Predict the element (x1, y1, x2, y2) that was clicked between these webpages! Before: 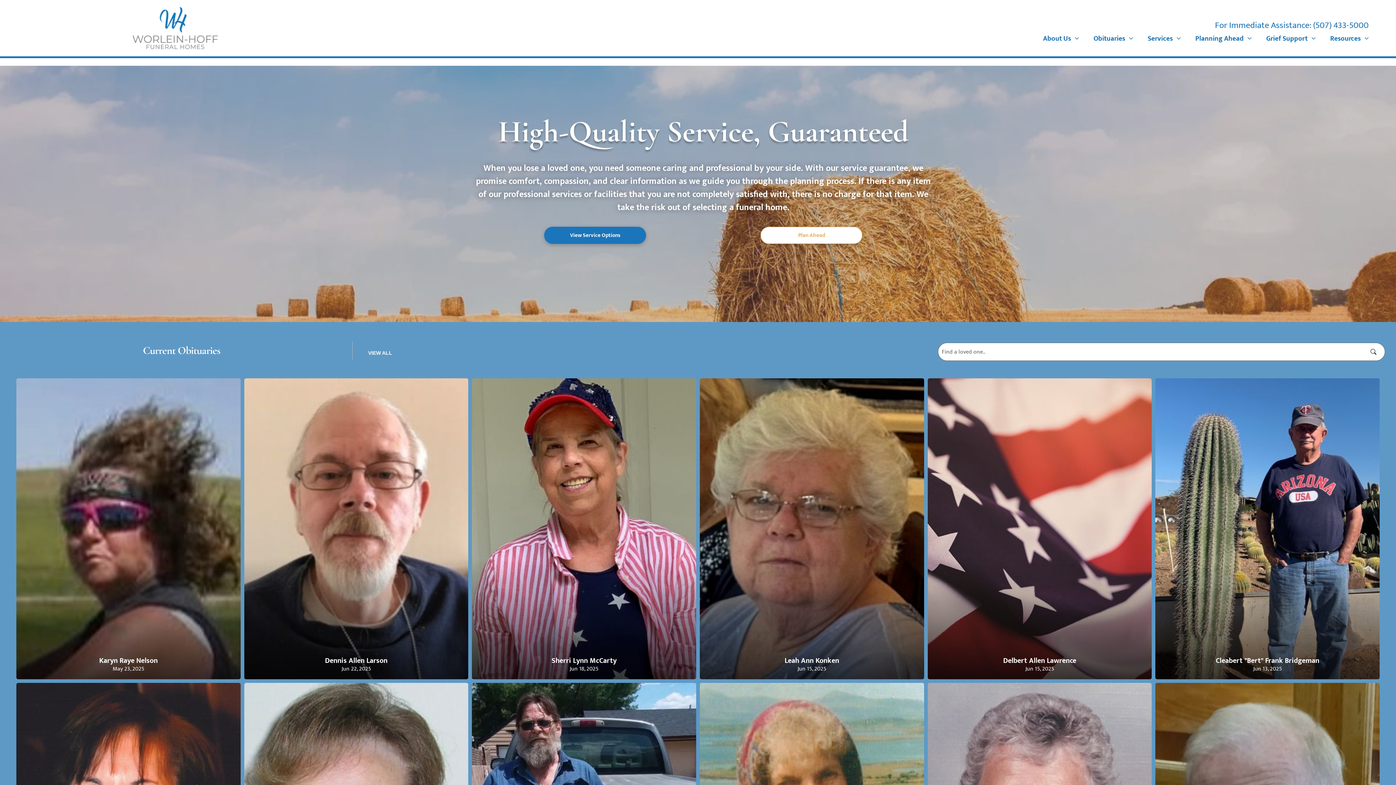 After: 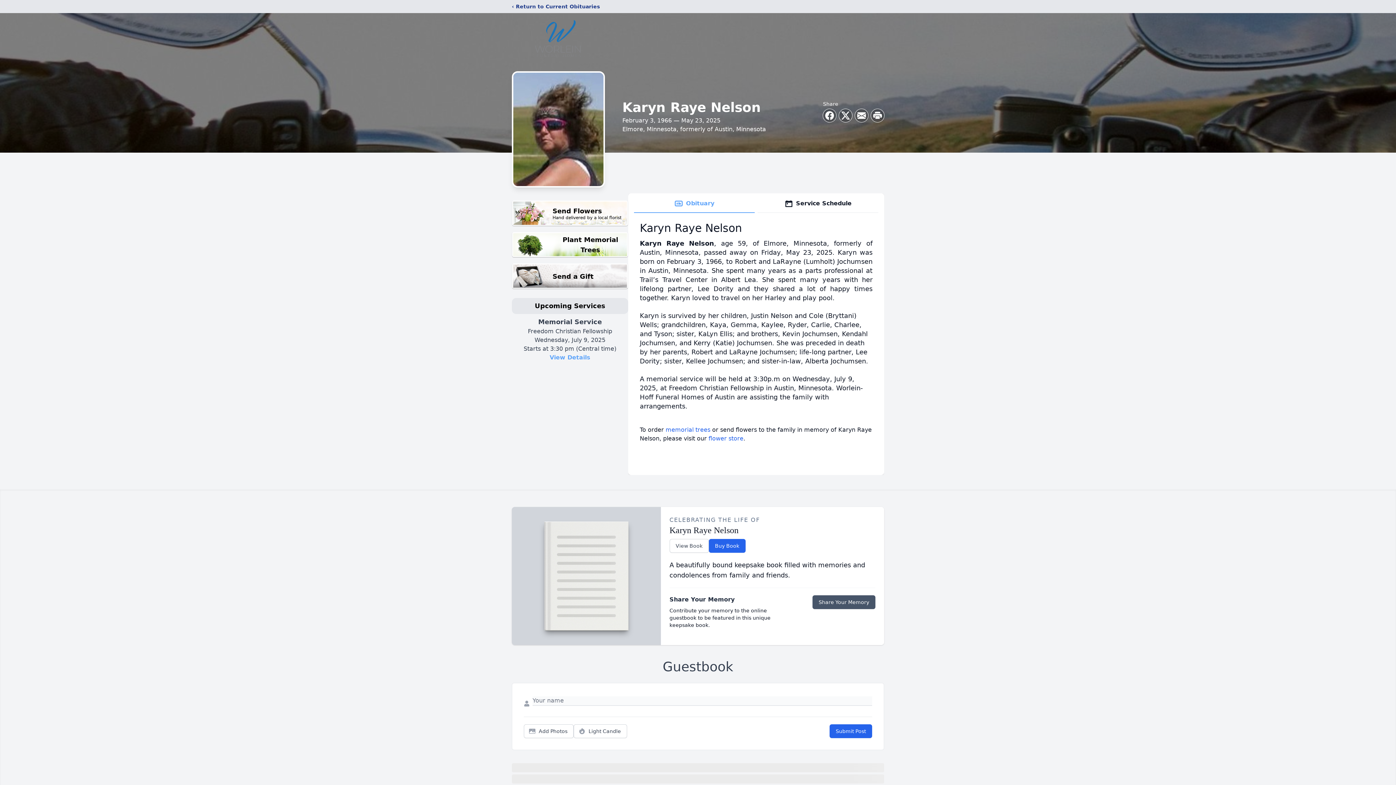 Action: label: Karyn Raye Nelson
May 23, 2025 bbox: (14, 376, 242, 681)